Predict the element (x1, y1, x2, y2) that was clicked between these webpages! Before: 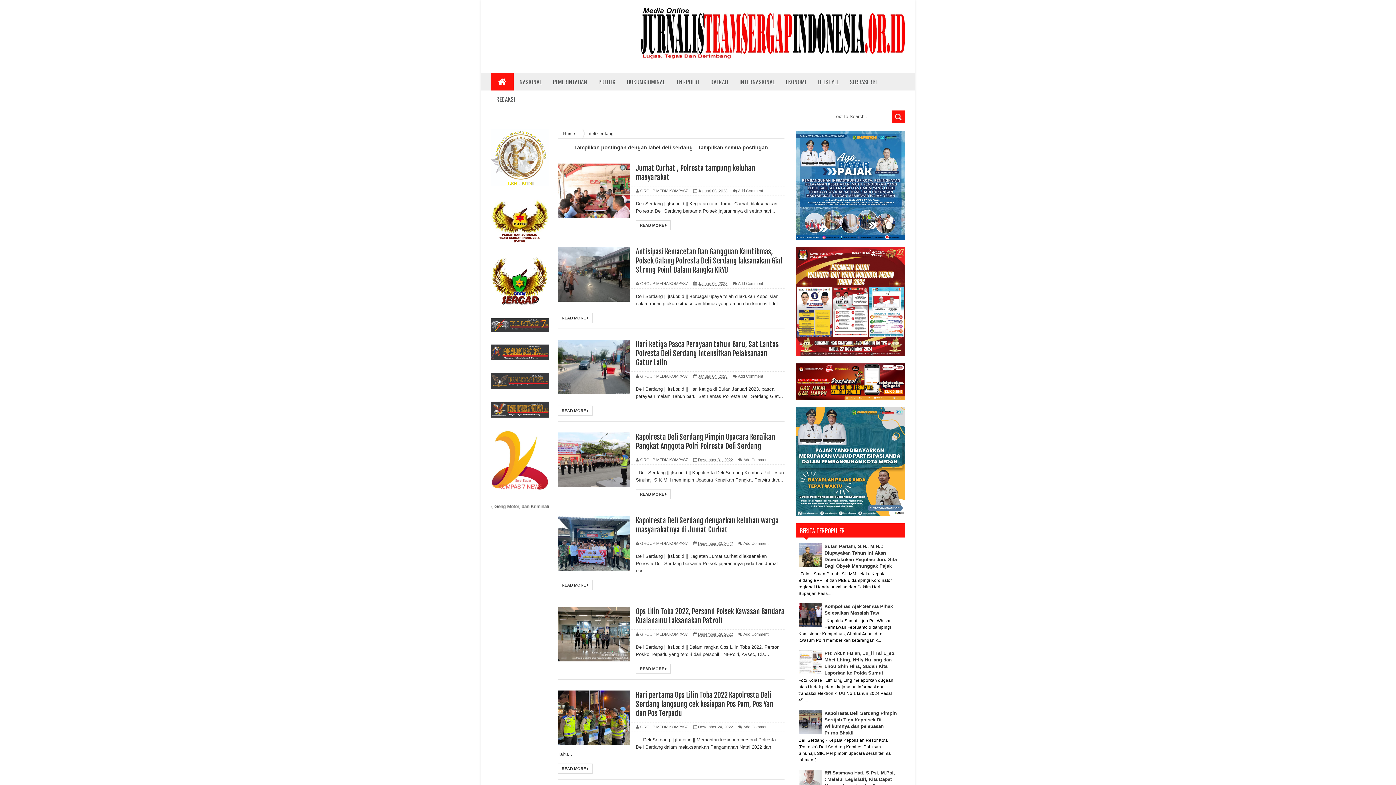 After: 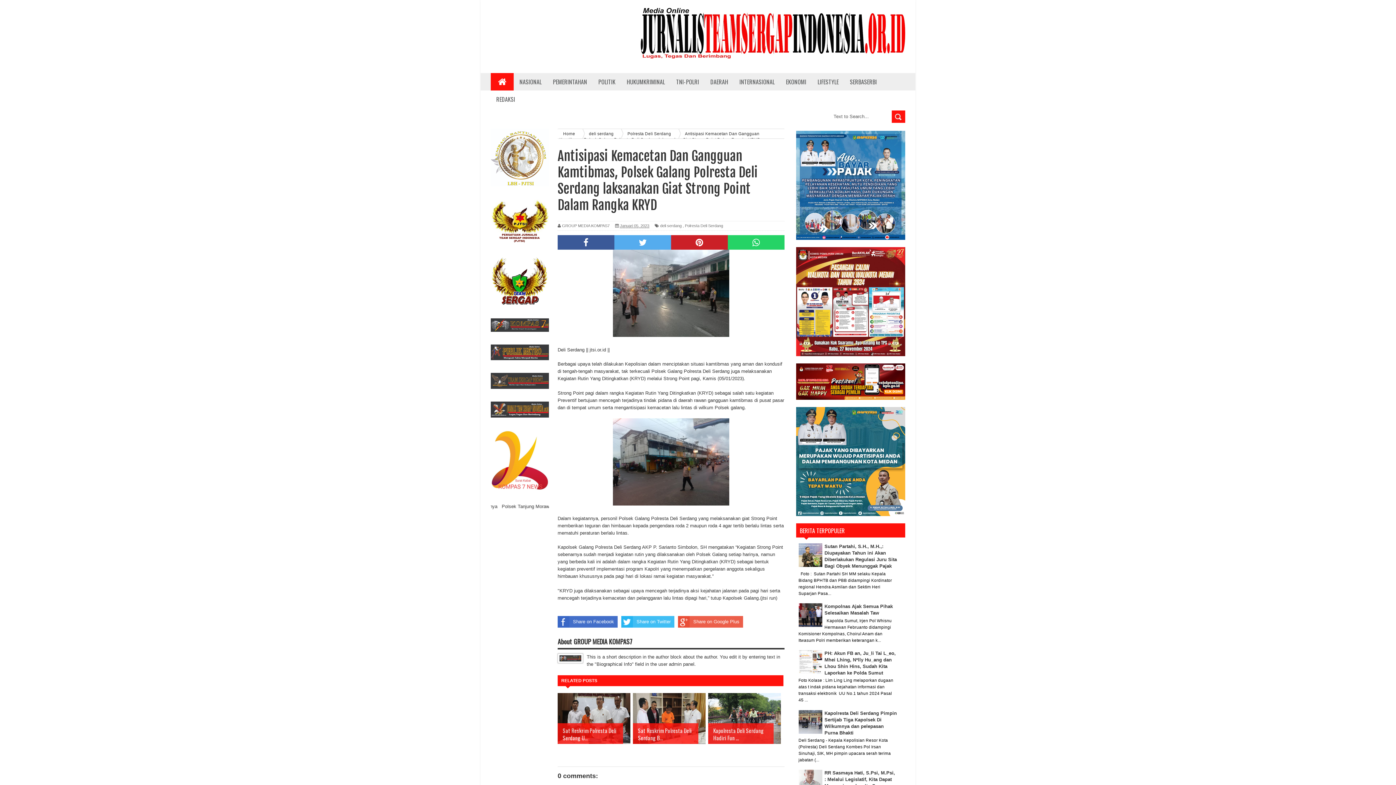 Action: label: Antisipasi Kemacetan Dan Gangguan Kamtibmas, Polsek Galang Polresta Deli Serdang laksanakan Giat Strong Point Dalam Rangka KRYD bbox: (636, 247, 783, 274)